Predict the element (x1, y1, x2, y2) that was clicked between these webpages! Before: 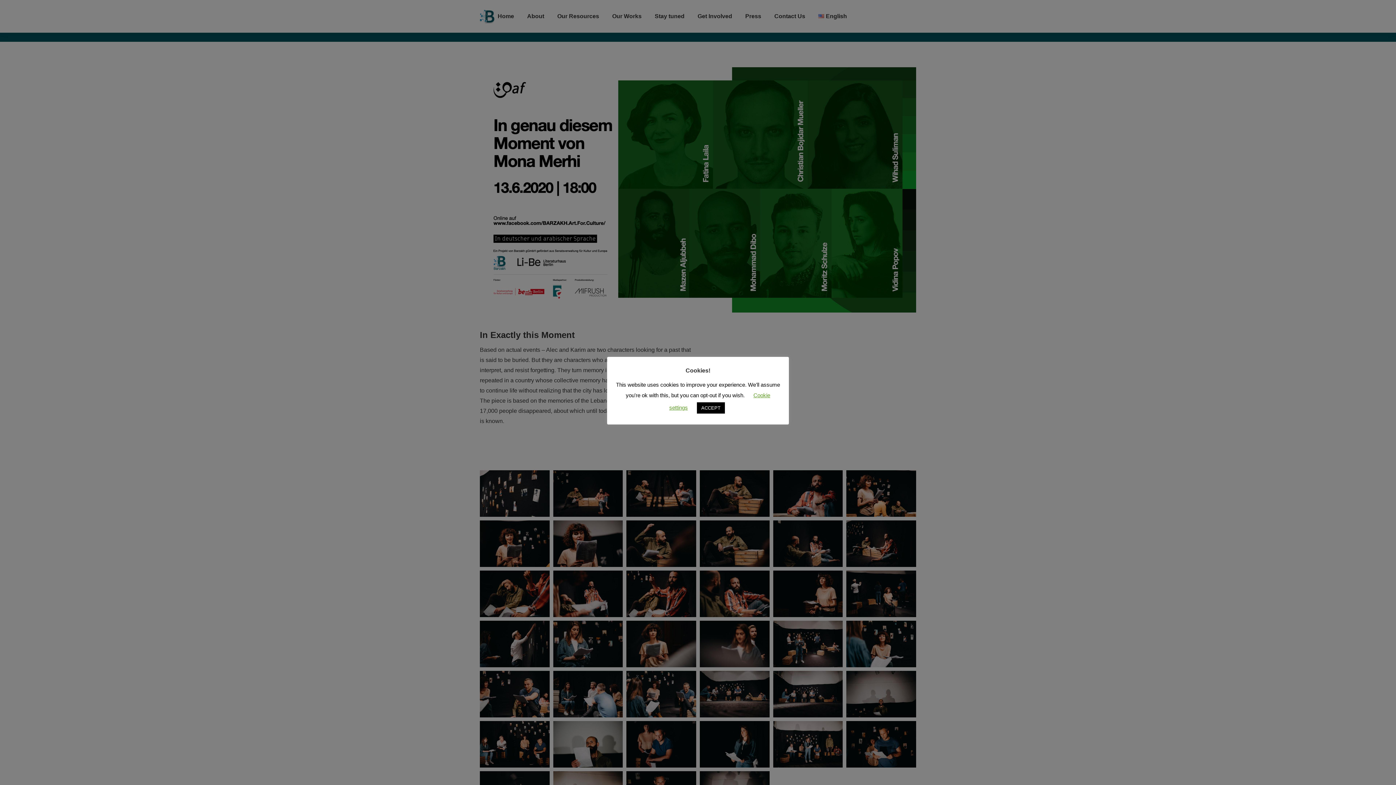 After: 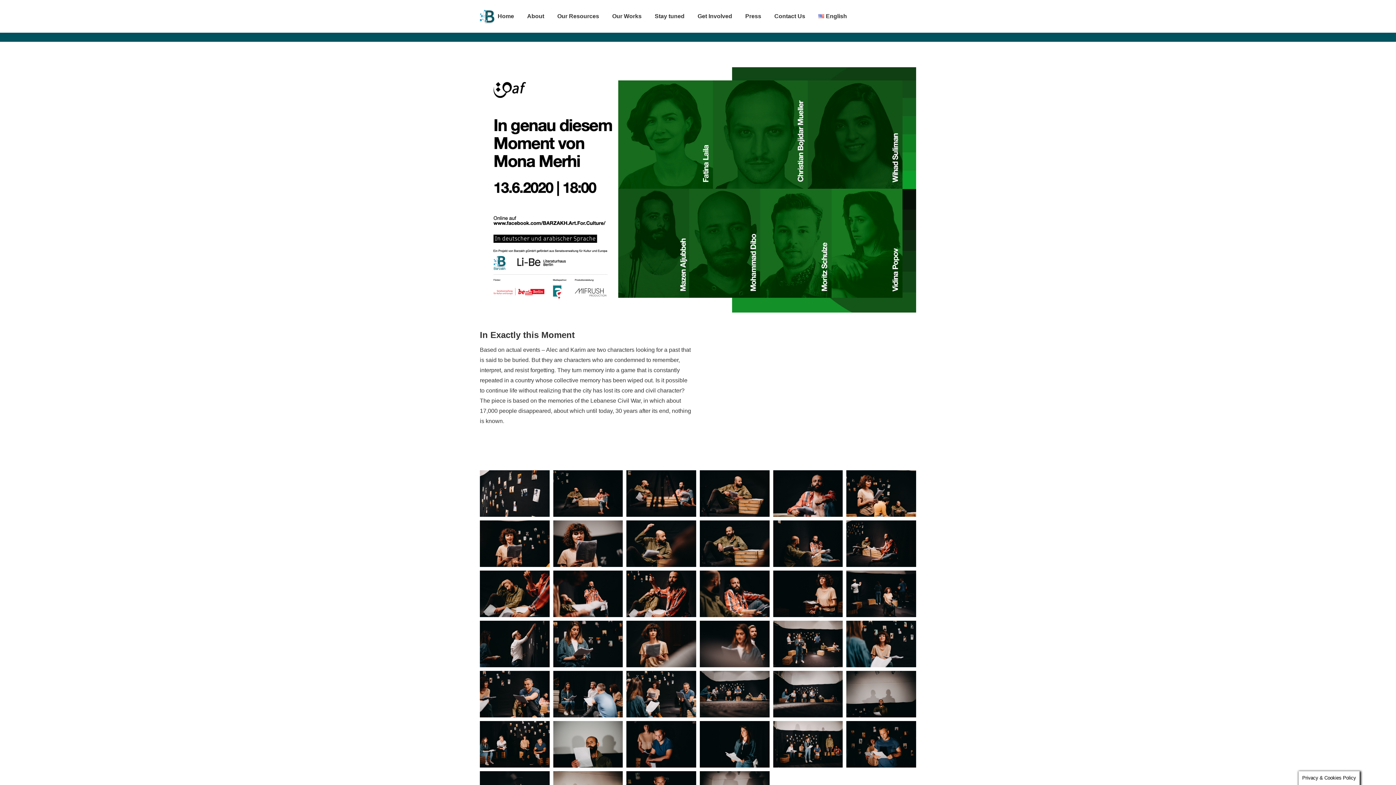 Action: label: ACCEPT bbox: (697, 402, 725, 413)